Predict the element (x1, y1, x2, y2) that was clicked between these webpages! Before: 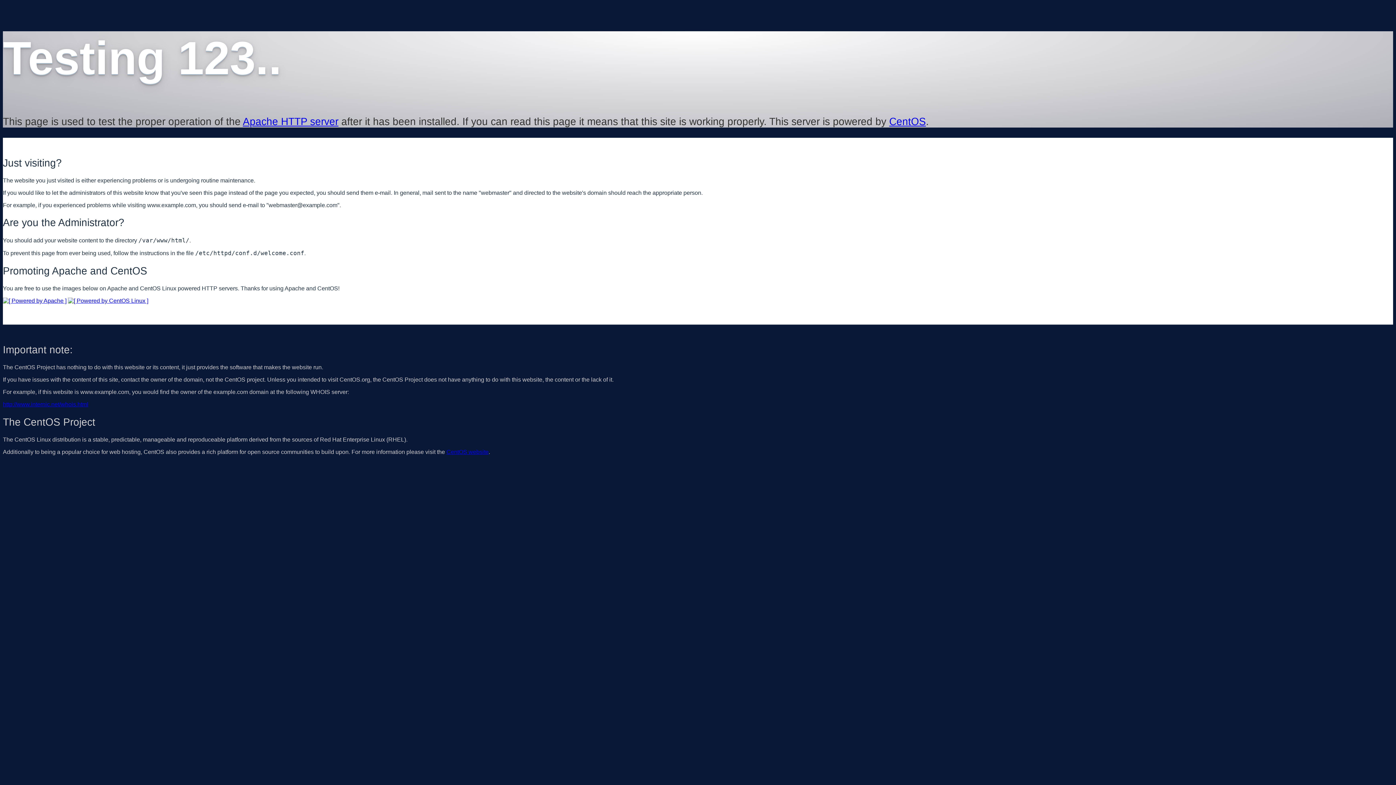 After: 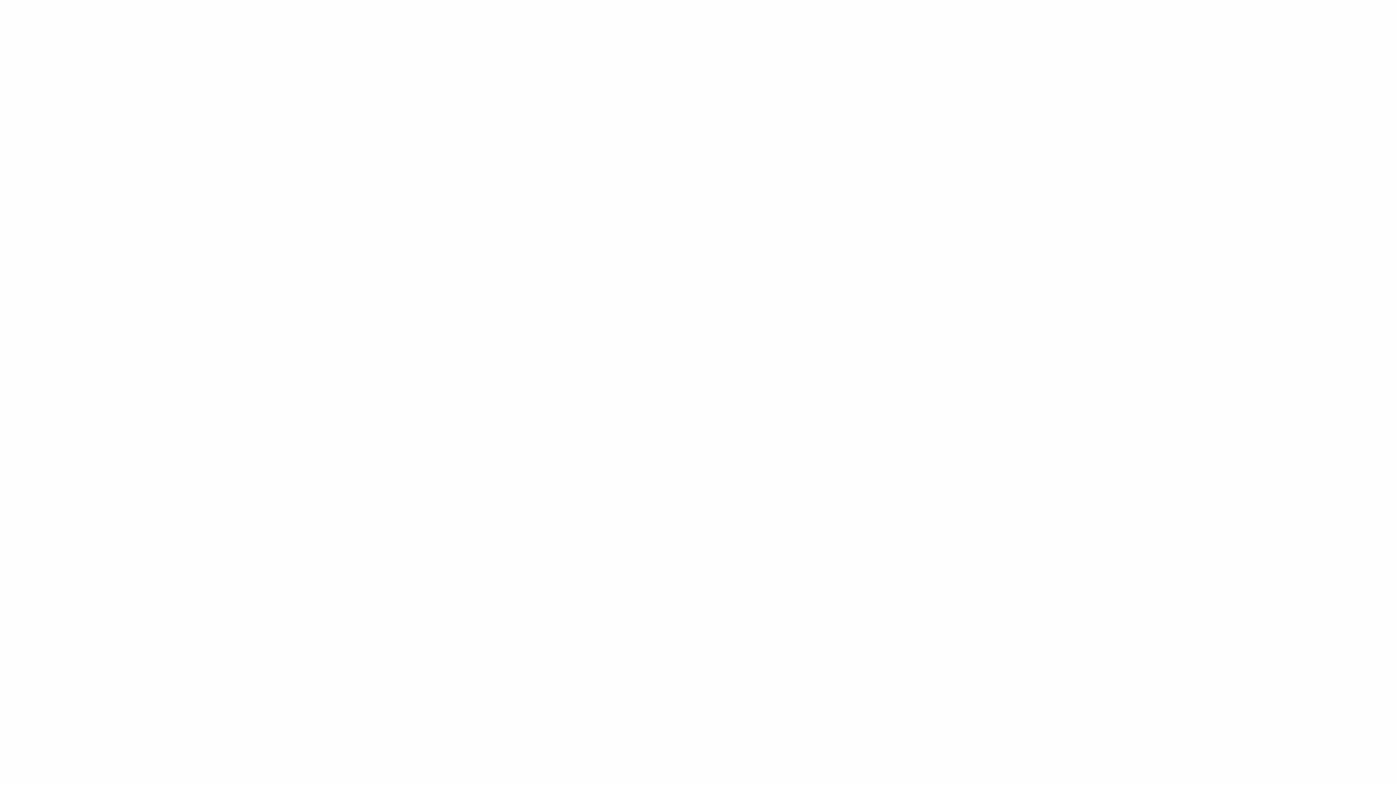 Action: bbox: (2, 401, 88, 407) label: http://www.internic.net/whois.html